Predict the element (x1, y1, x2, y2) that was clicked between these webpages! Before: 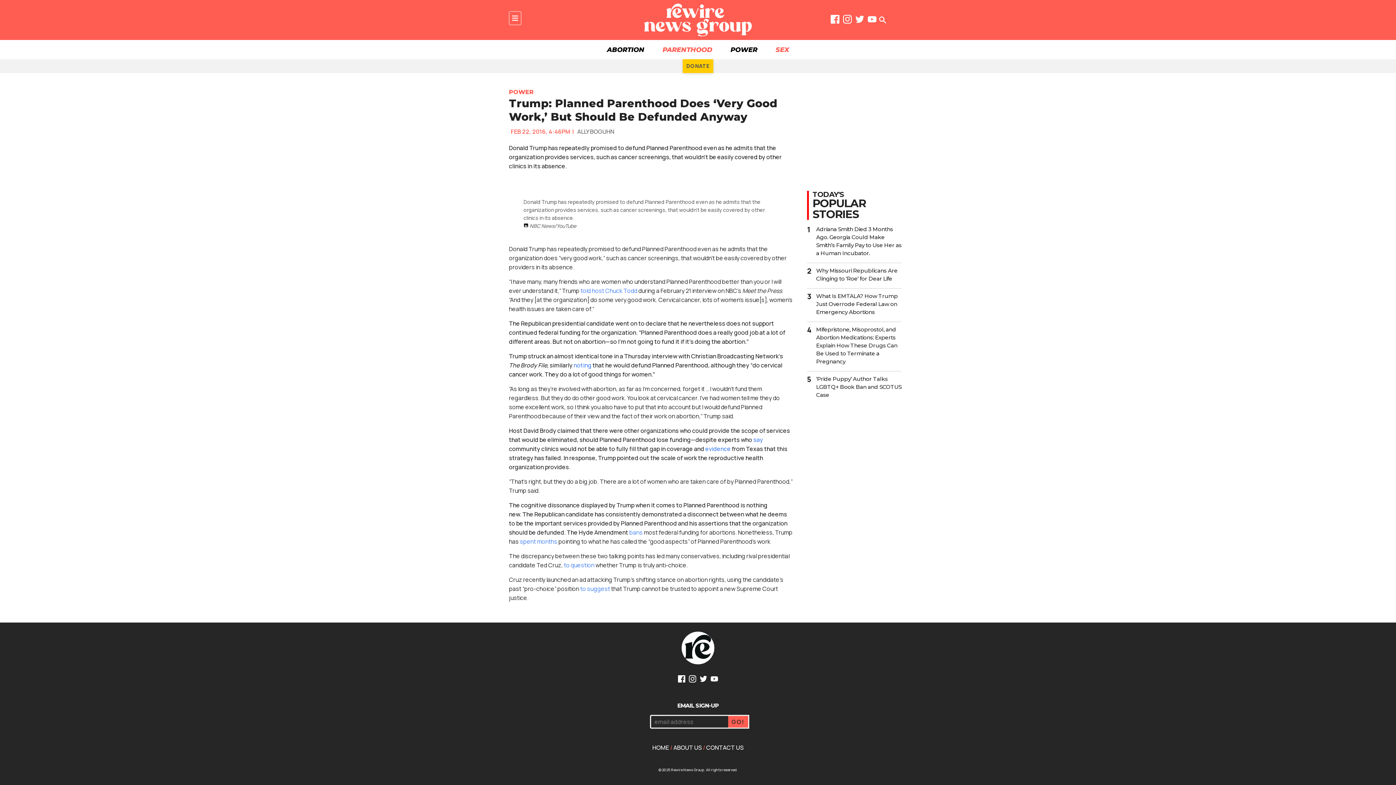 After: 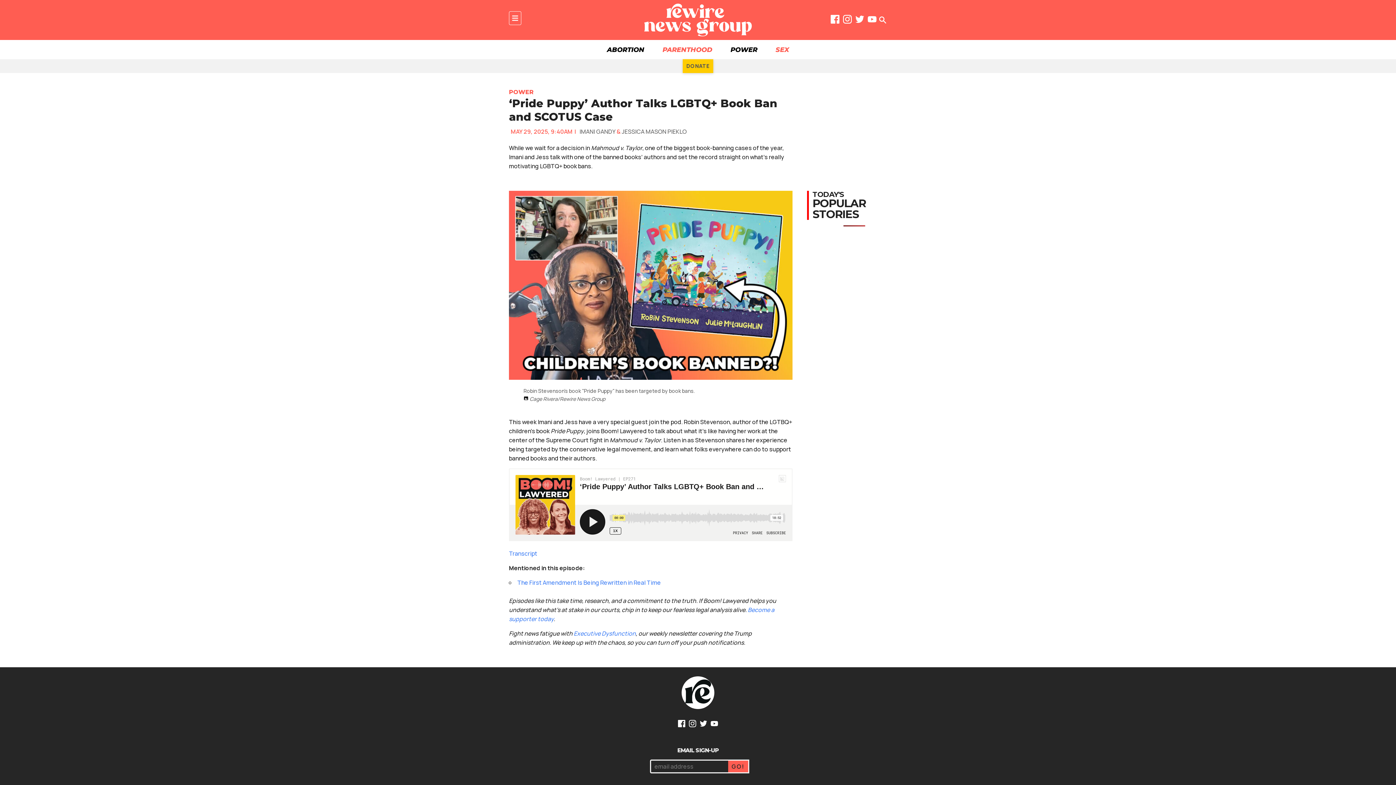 Action: label: ‘Pride Puppy’ Author Talks LGBTQ+ Book Ban and SCOTUS Case bbox: (816, 375, 901, 398)